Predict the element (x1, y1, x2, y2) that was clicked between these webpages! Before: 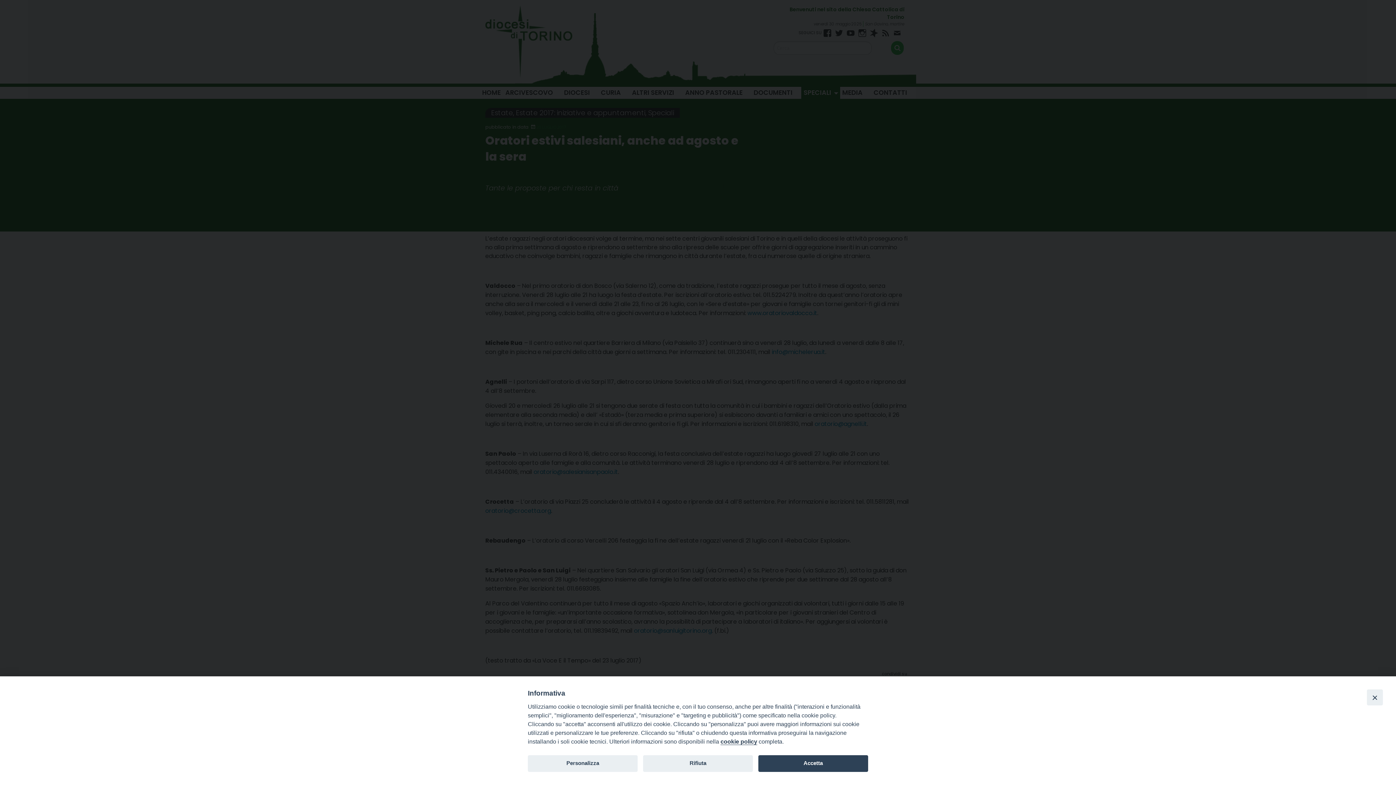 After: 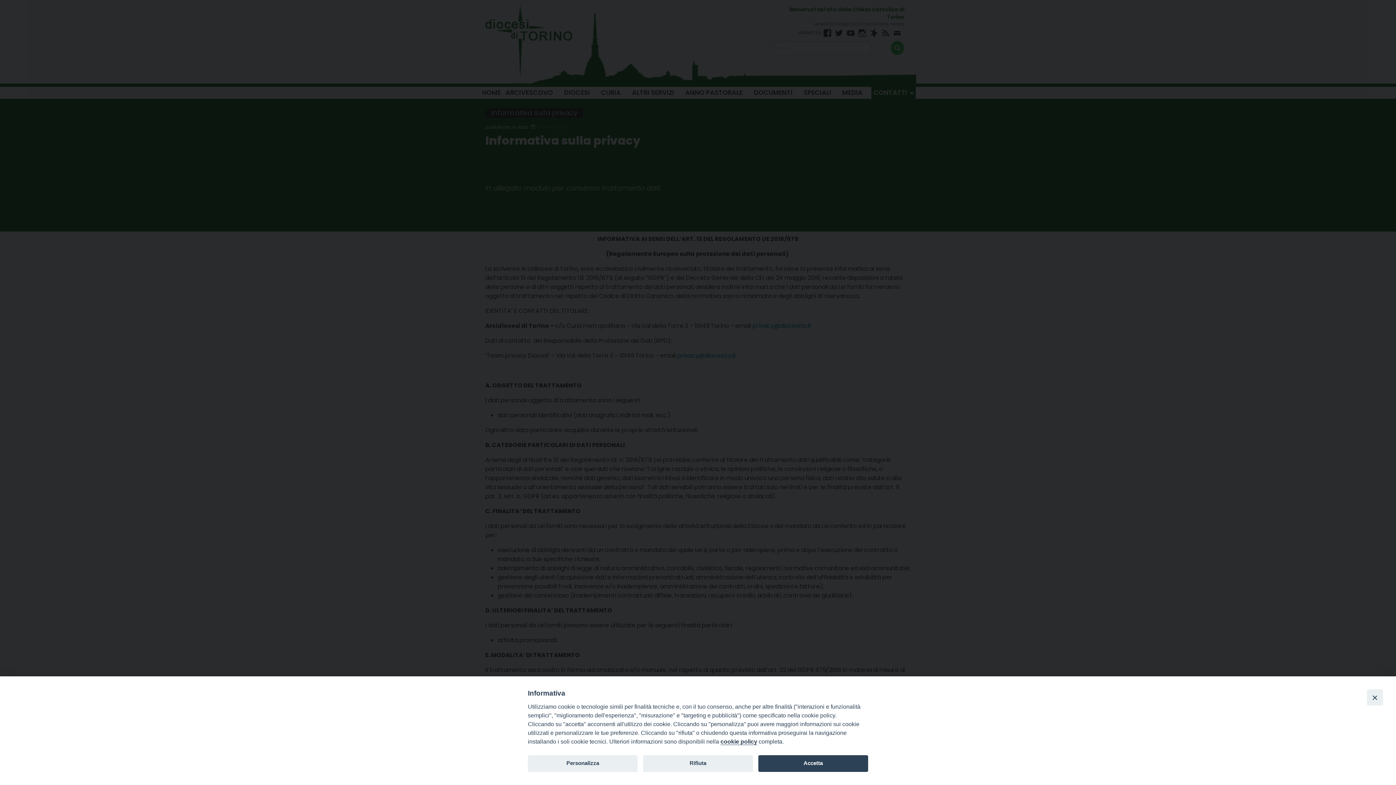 Action: label: cookie policy bbox: (720, 738, 757, 745)